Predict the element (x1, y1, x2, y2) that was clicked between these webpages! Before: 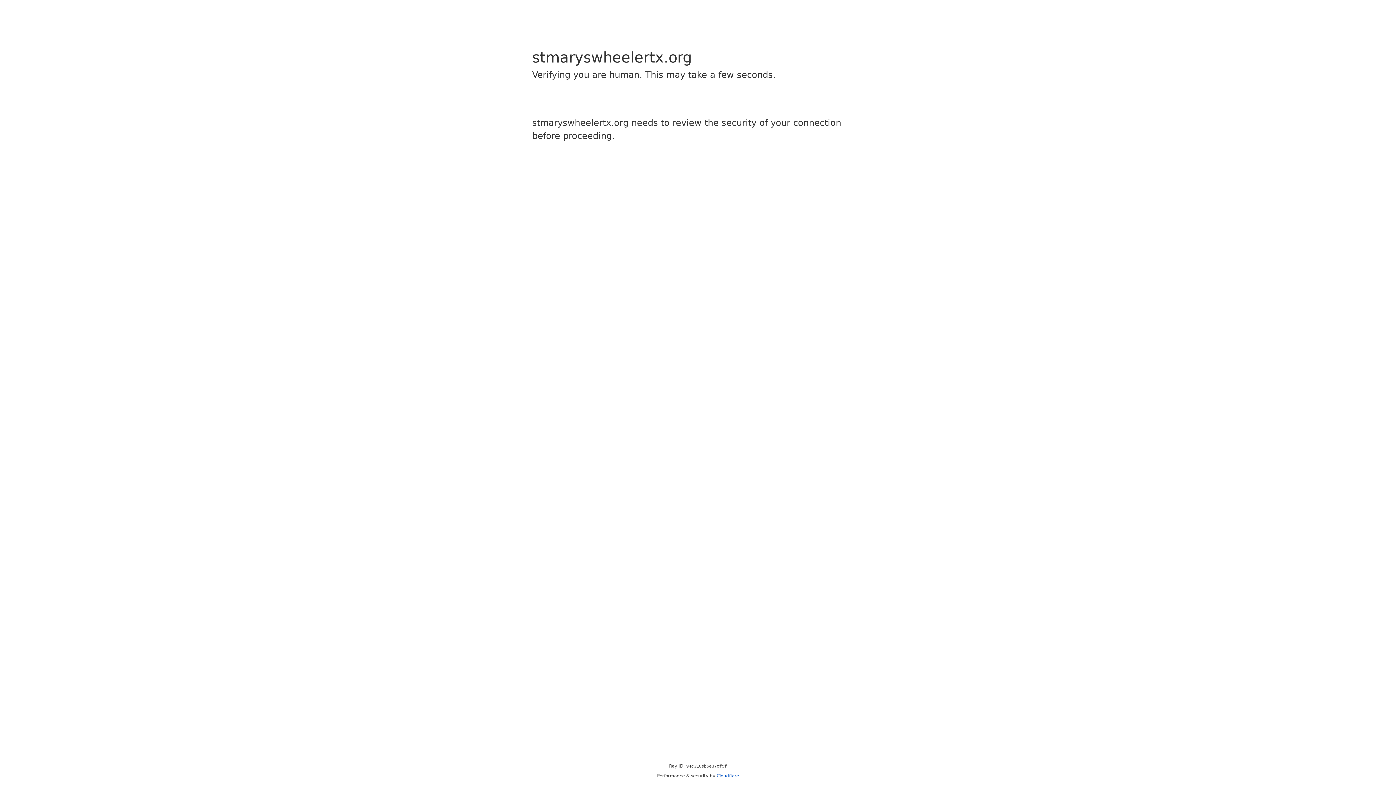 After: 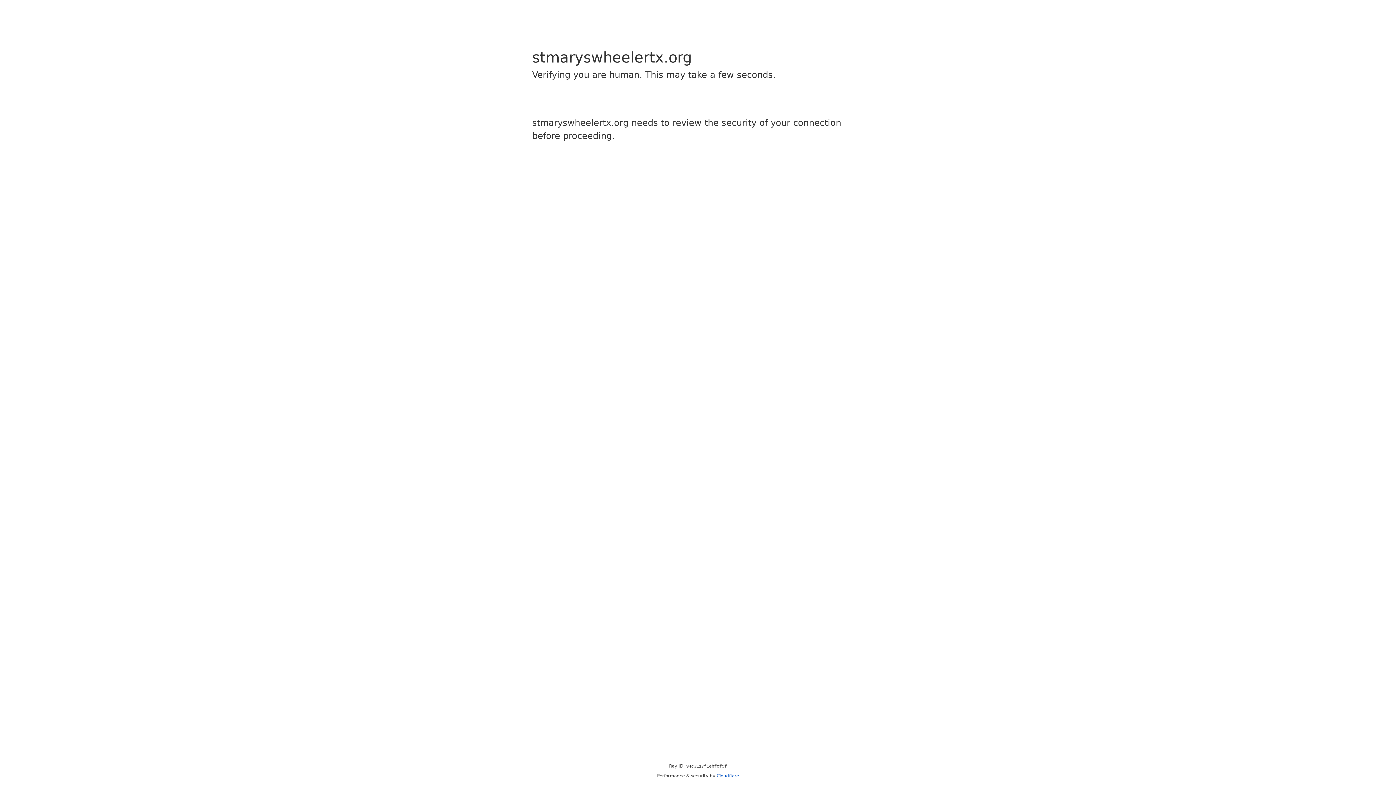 Action: label: Cloudflare bbox: (716, 773, 739, 778)